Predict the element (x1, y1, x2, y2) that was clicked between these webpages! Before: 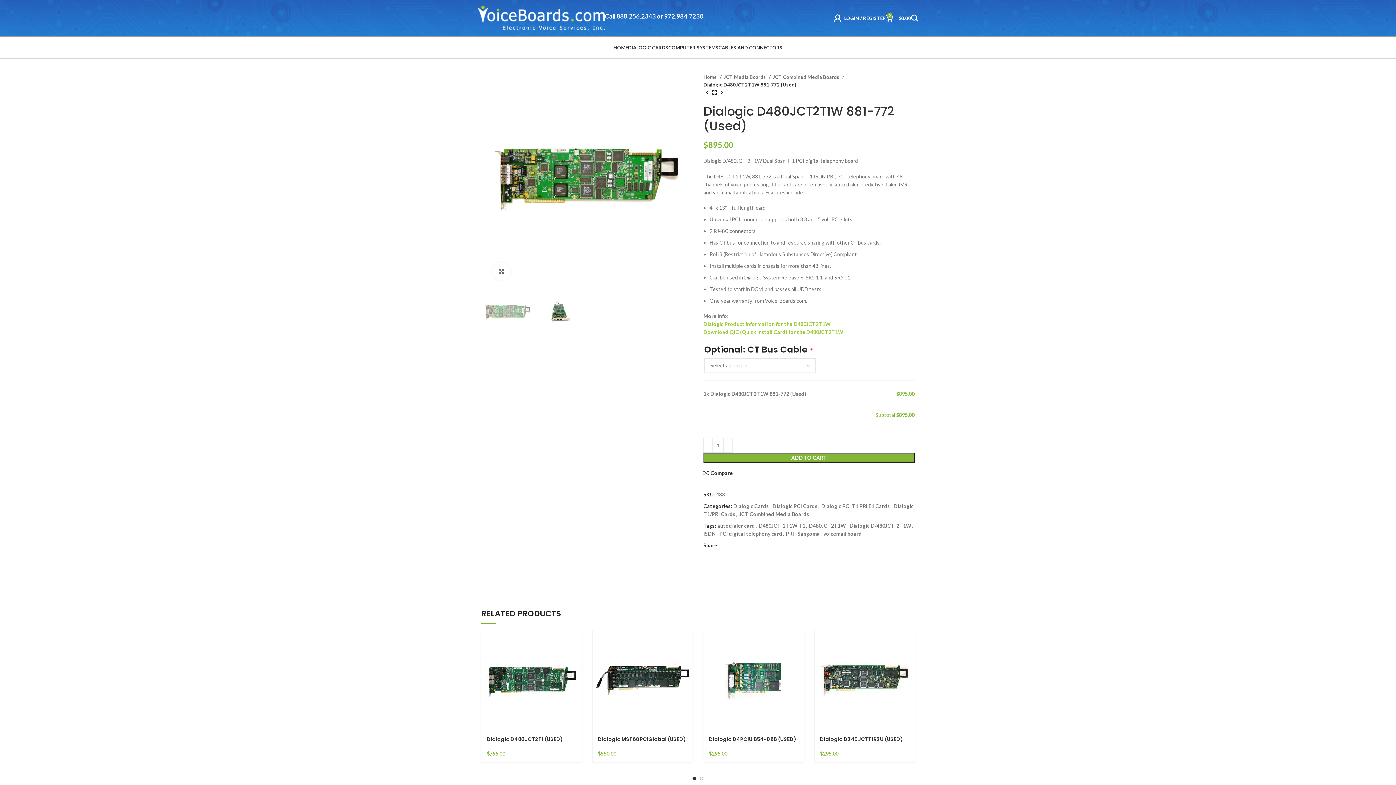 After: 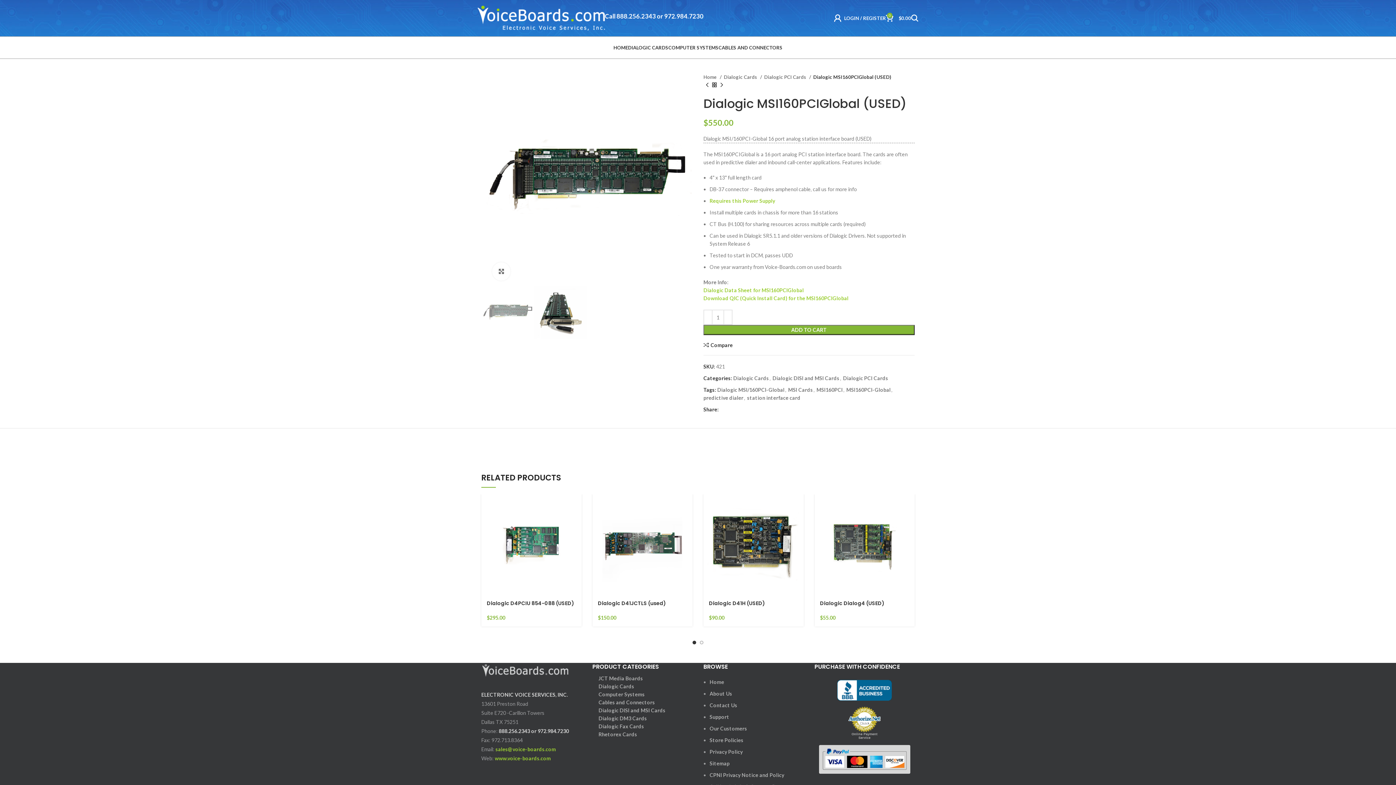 Action: bbox: (592, 630, 692, 730)